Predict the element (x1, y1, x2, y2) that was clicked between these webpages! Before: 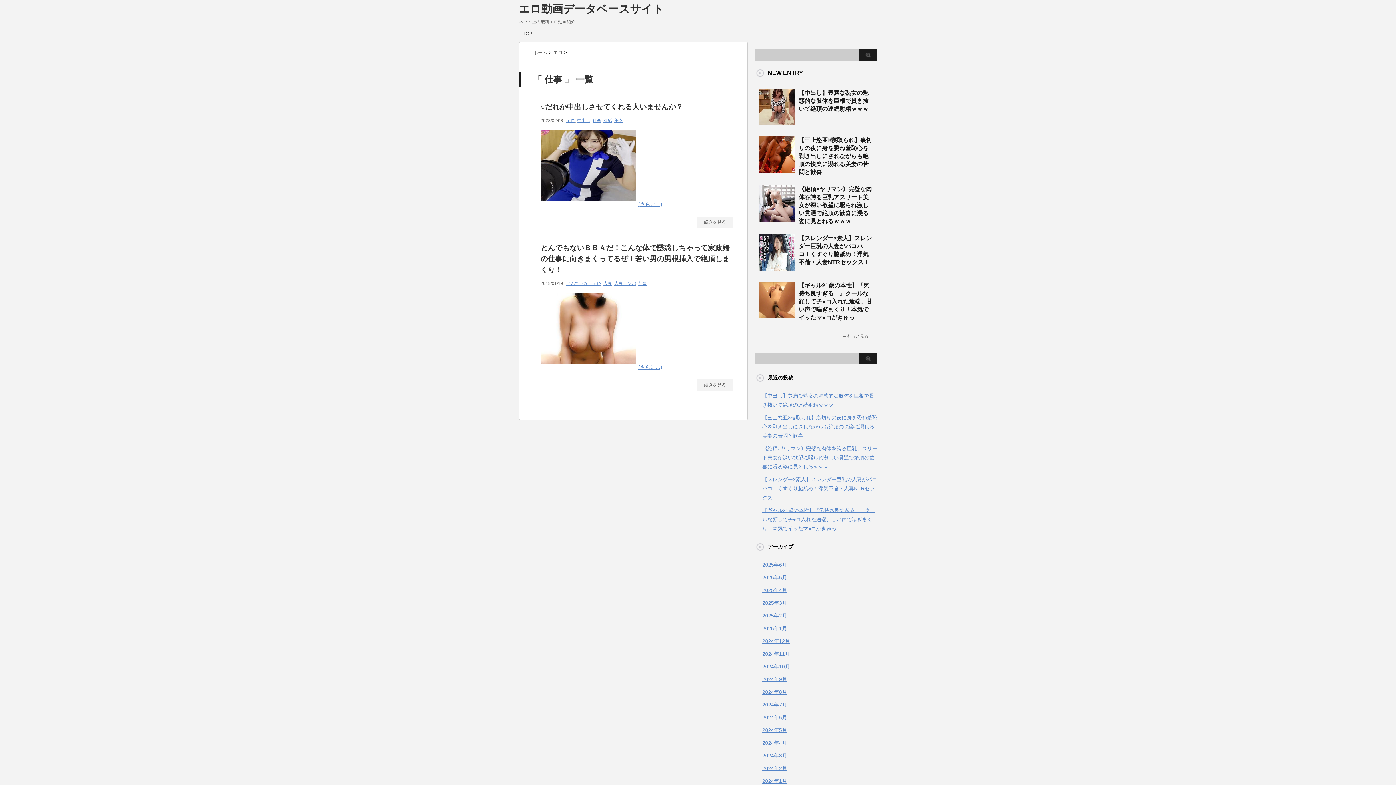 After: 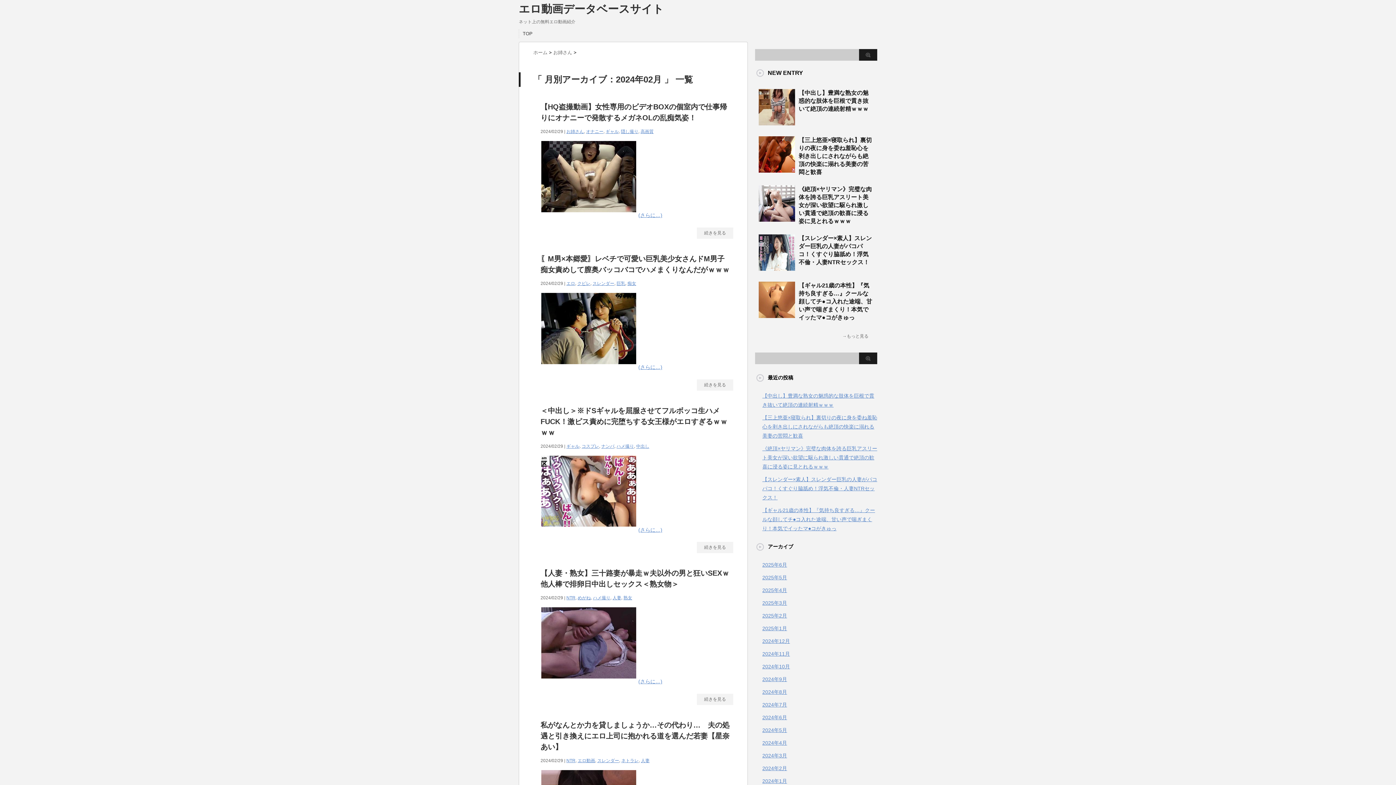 Action: bbox: (762, 765, 787, 771) label: 2024年2月